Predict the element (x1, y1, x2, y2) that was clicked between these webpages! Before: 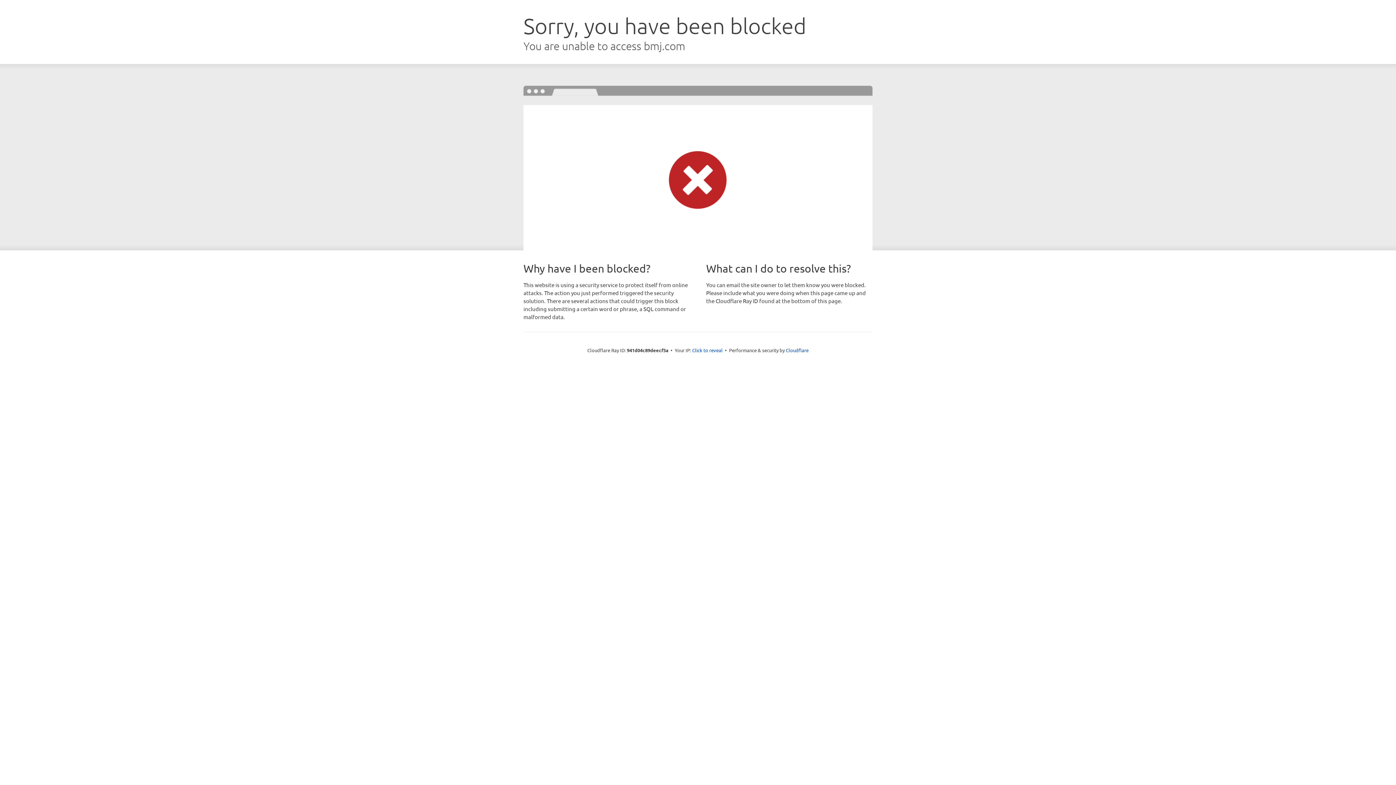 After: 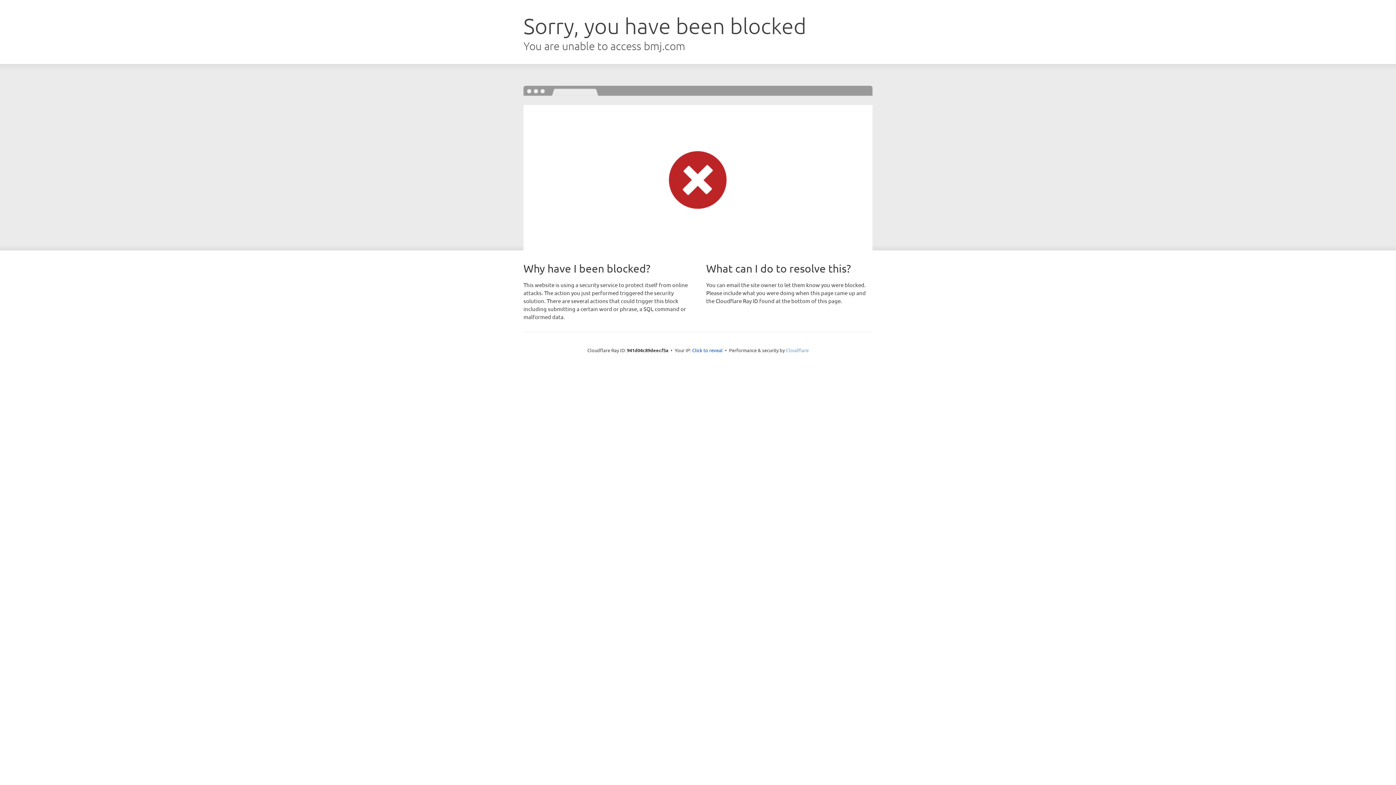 Action: label: Cloudflare bbox: (786, 347, 808, 353)